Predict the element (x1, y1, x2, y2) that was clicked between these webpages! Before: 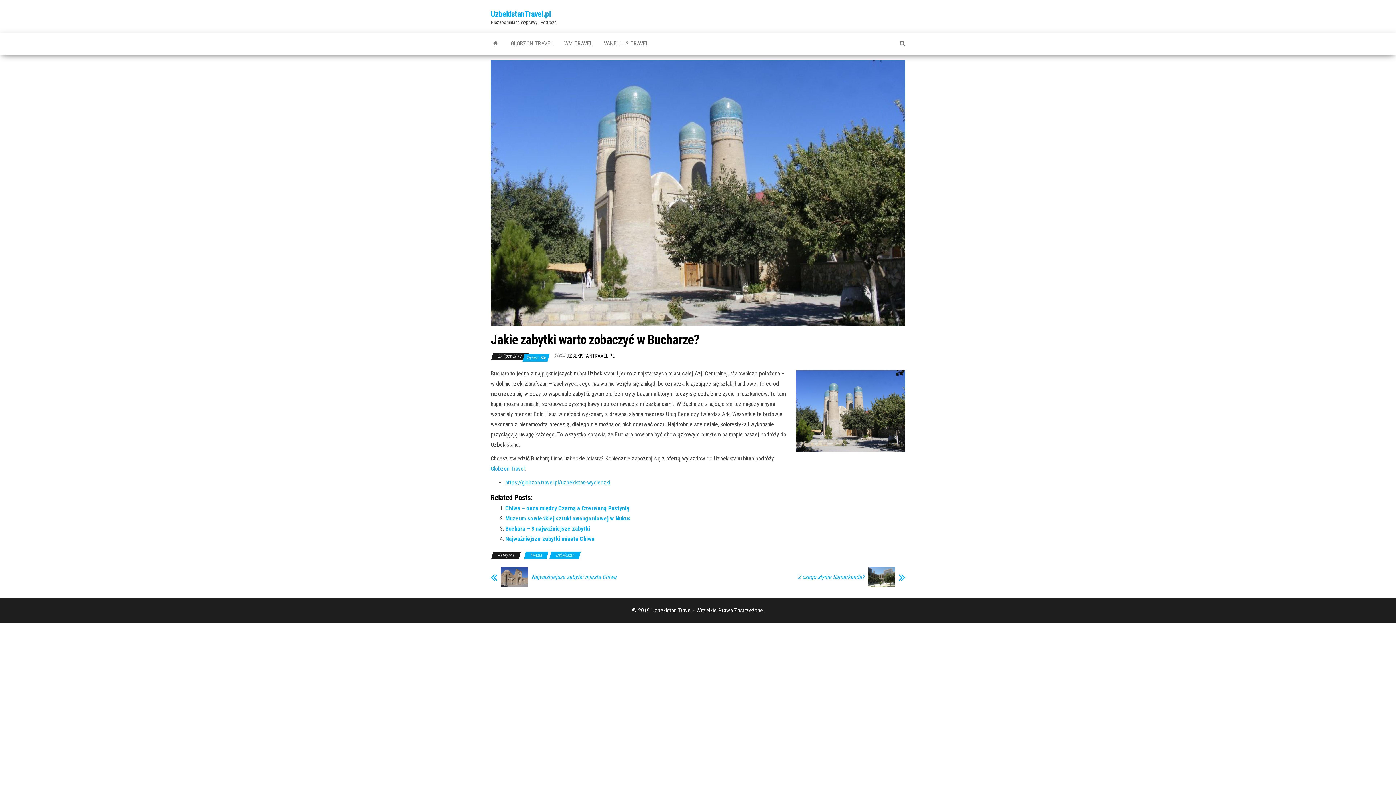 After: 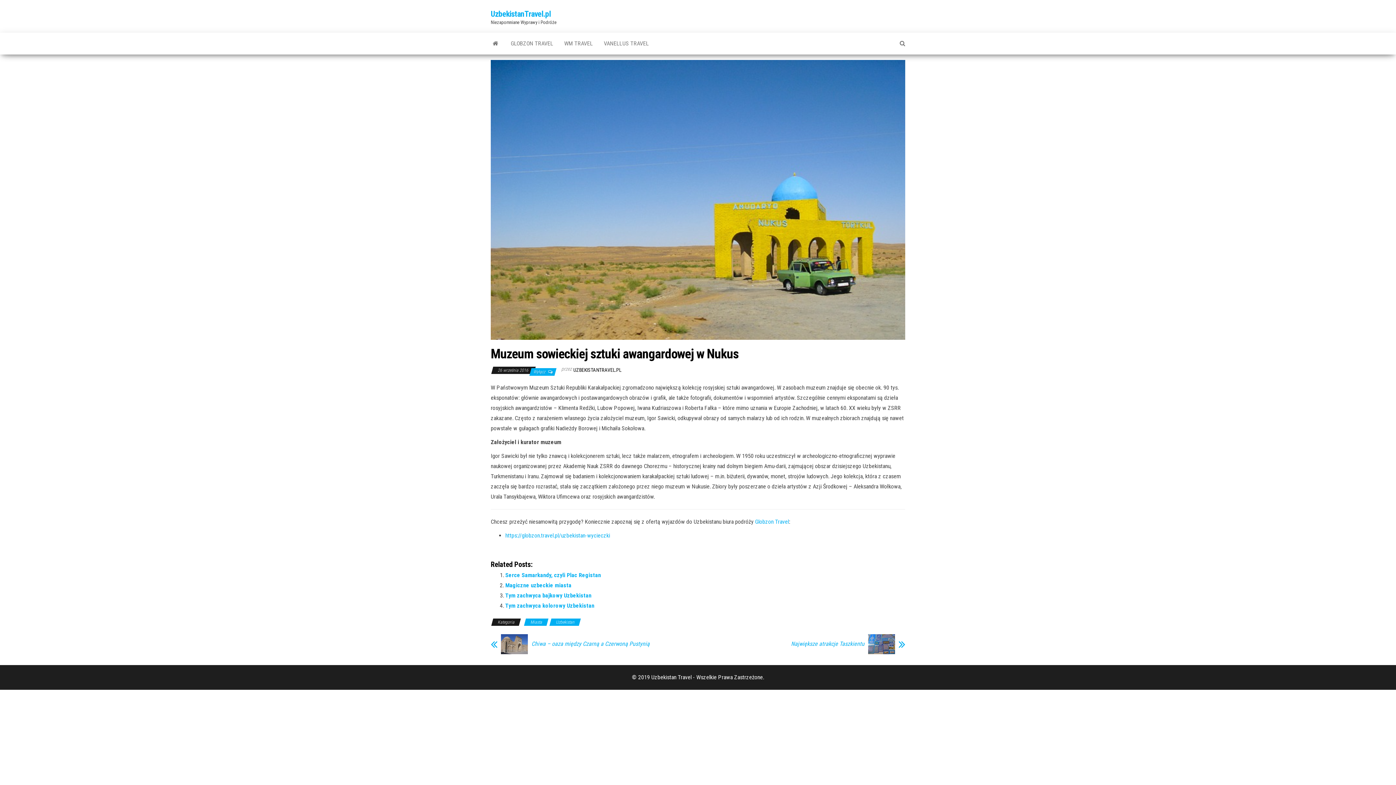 Action: bbox: (505, 515, 630, 522) label: Muzeum sowieckiej sztuki awangardowej w Nukus